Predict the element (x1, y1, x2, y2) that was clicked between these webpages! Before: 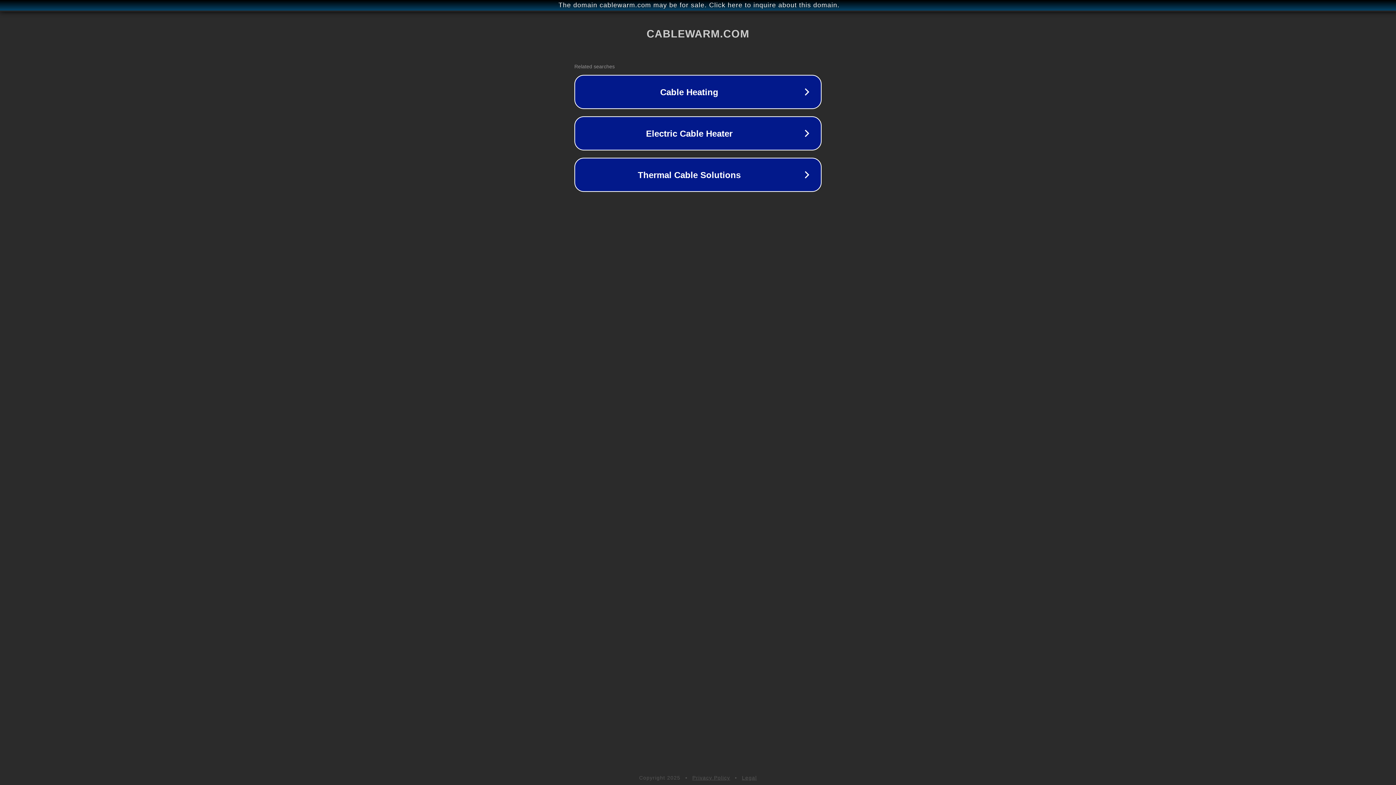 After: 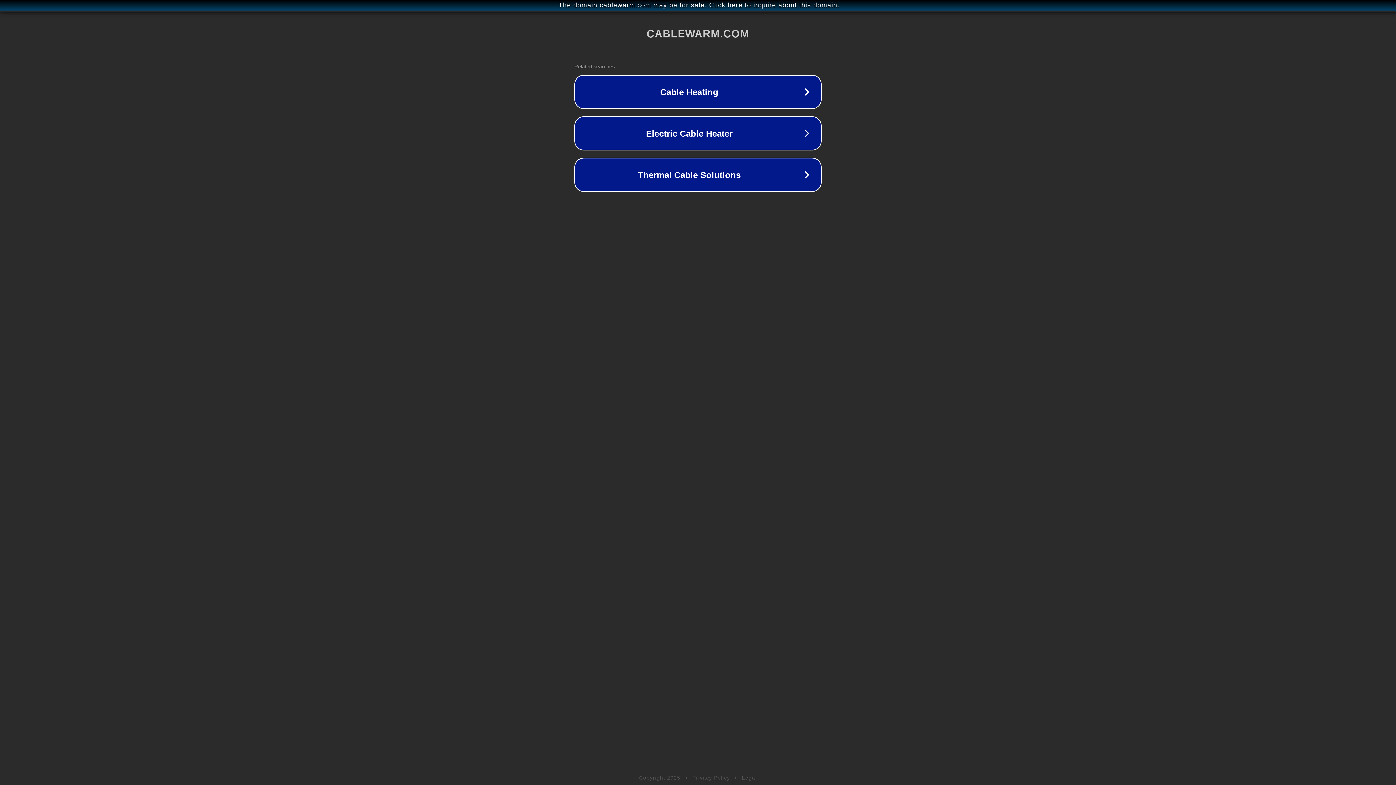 Action: label: Legal bbox: (742, 775, 757, 781)